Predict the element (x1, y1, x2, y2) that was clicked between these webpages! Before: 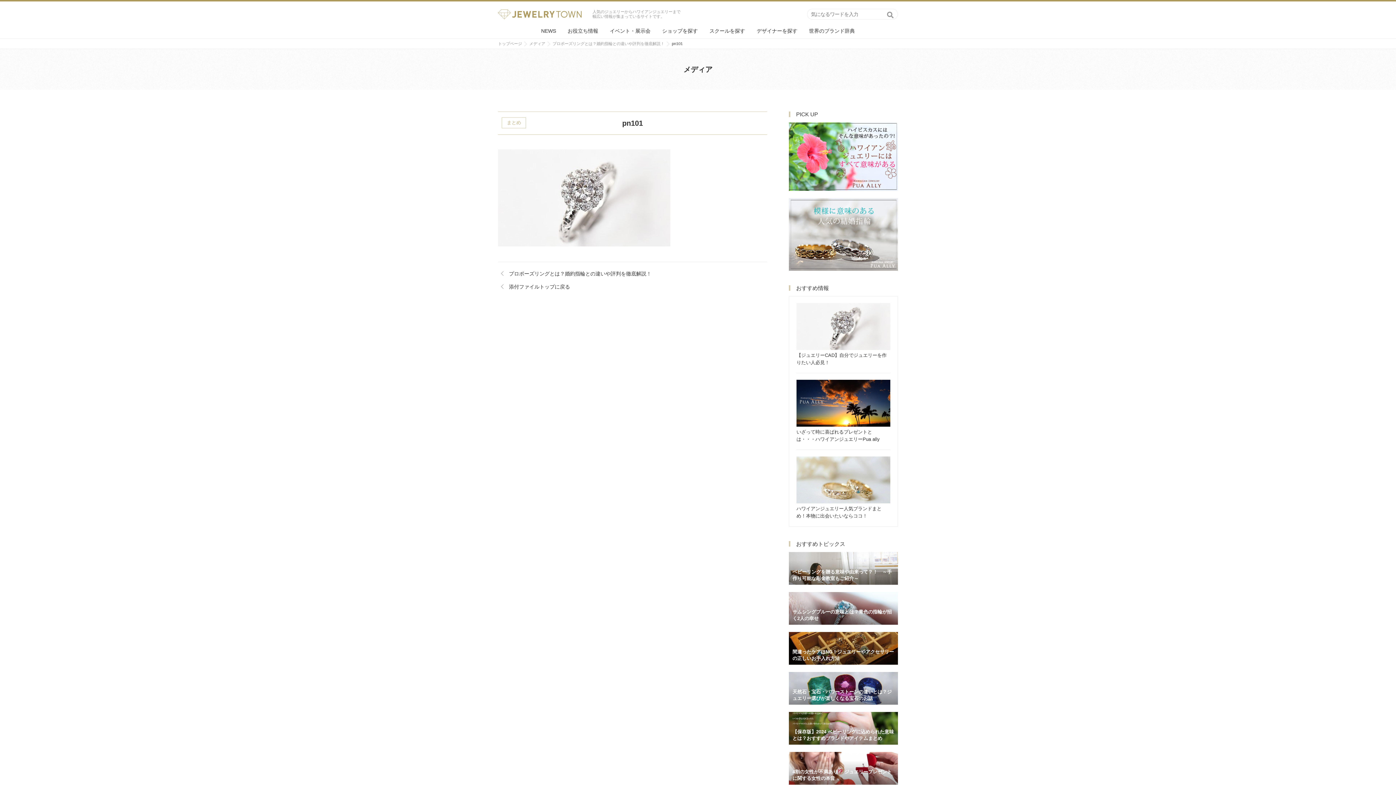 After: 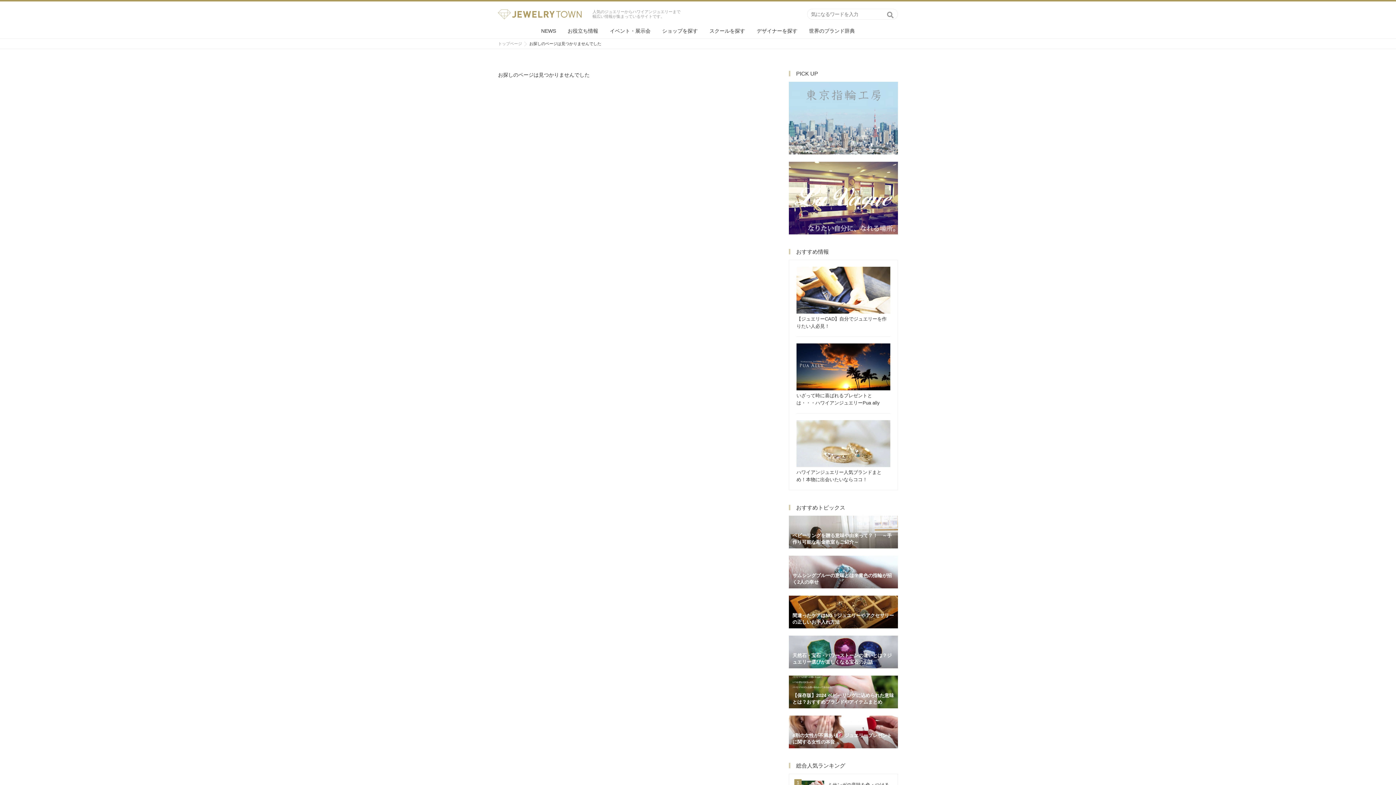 Action: bbox: (525, 39, 549, 48) label: メディア